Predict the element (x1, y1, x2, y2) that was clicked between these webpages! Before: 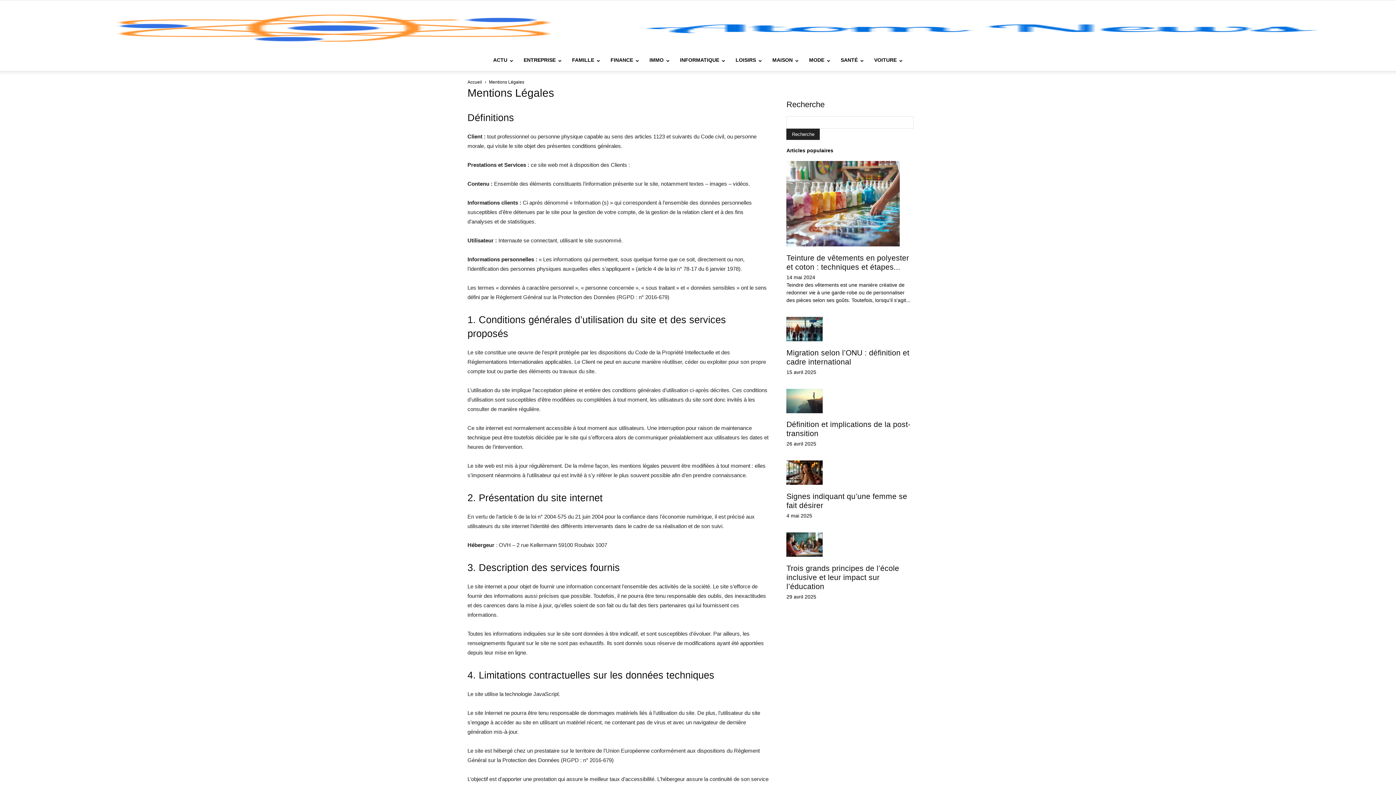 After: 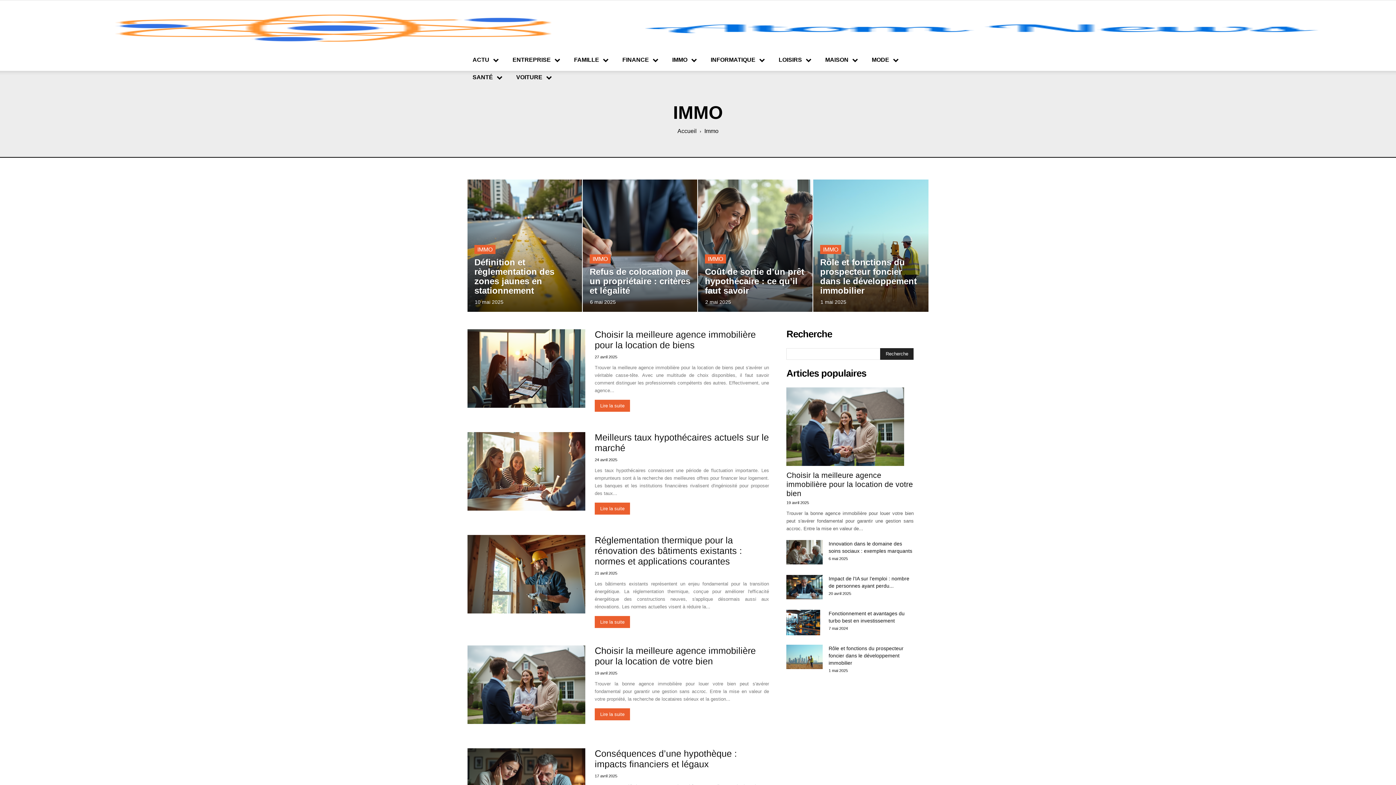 Action: bbox: (644, 57, 675, 62) label: IMMO